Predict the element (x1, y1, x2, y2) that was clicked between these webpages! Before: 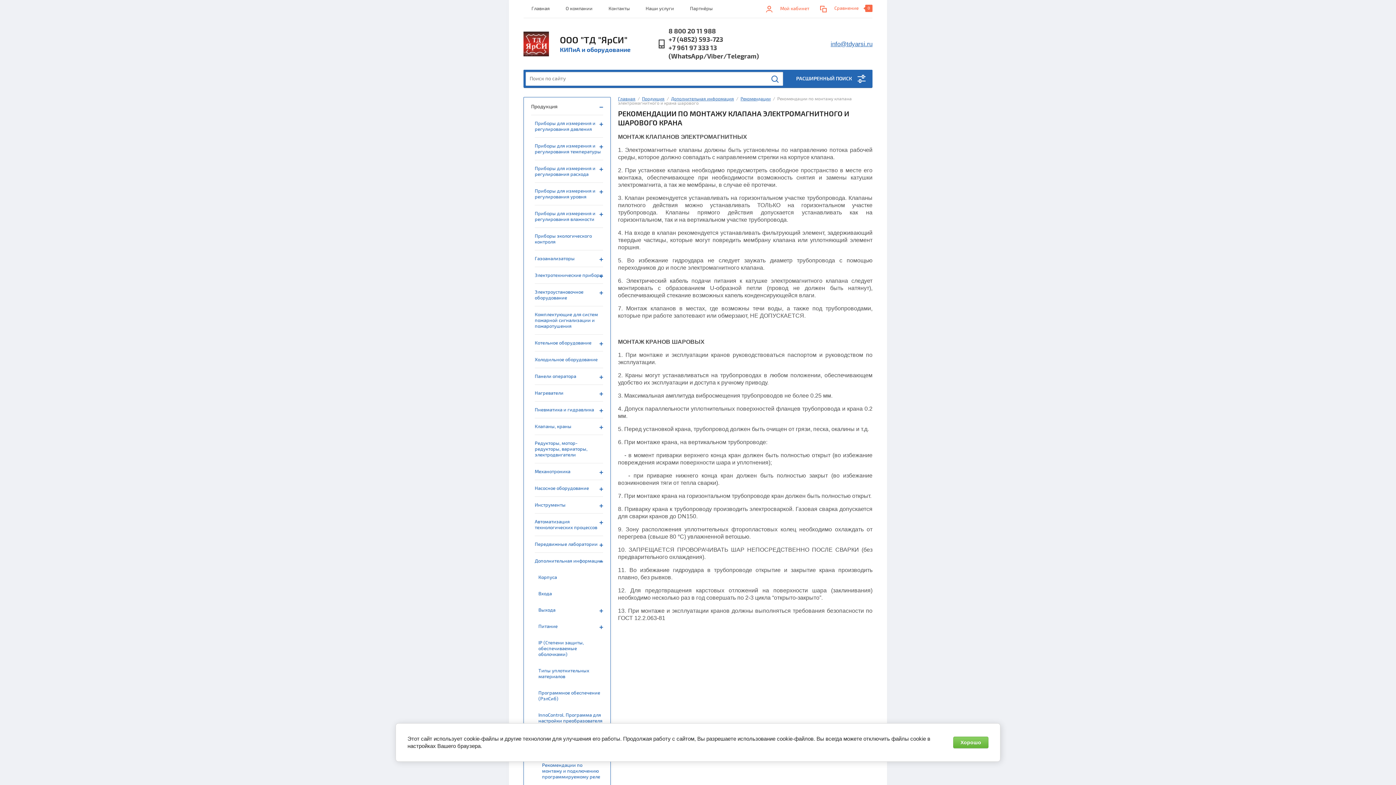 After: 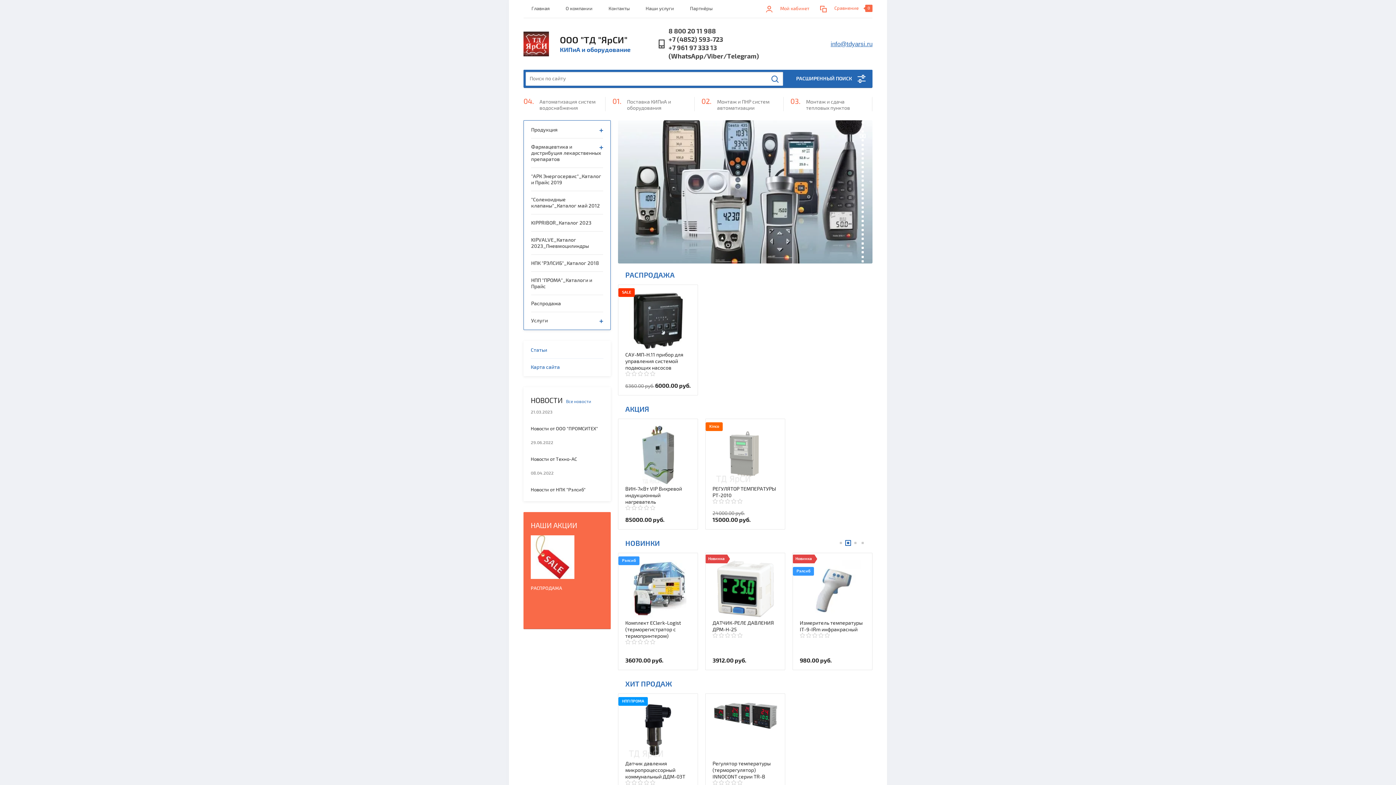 Action: bbox: (523, 51, 549, 57)